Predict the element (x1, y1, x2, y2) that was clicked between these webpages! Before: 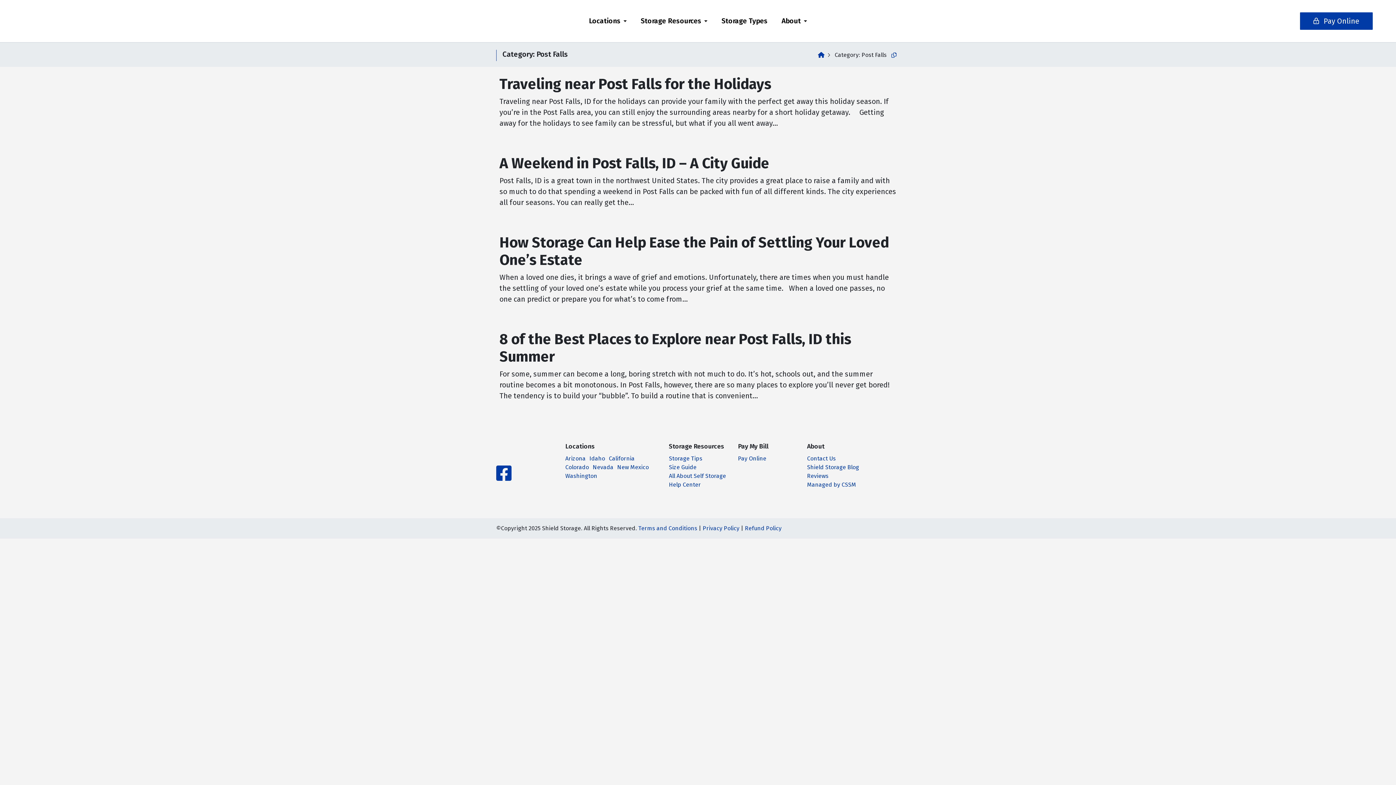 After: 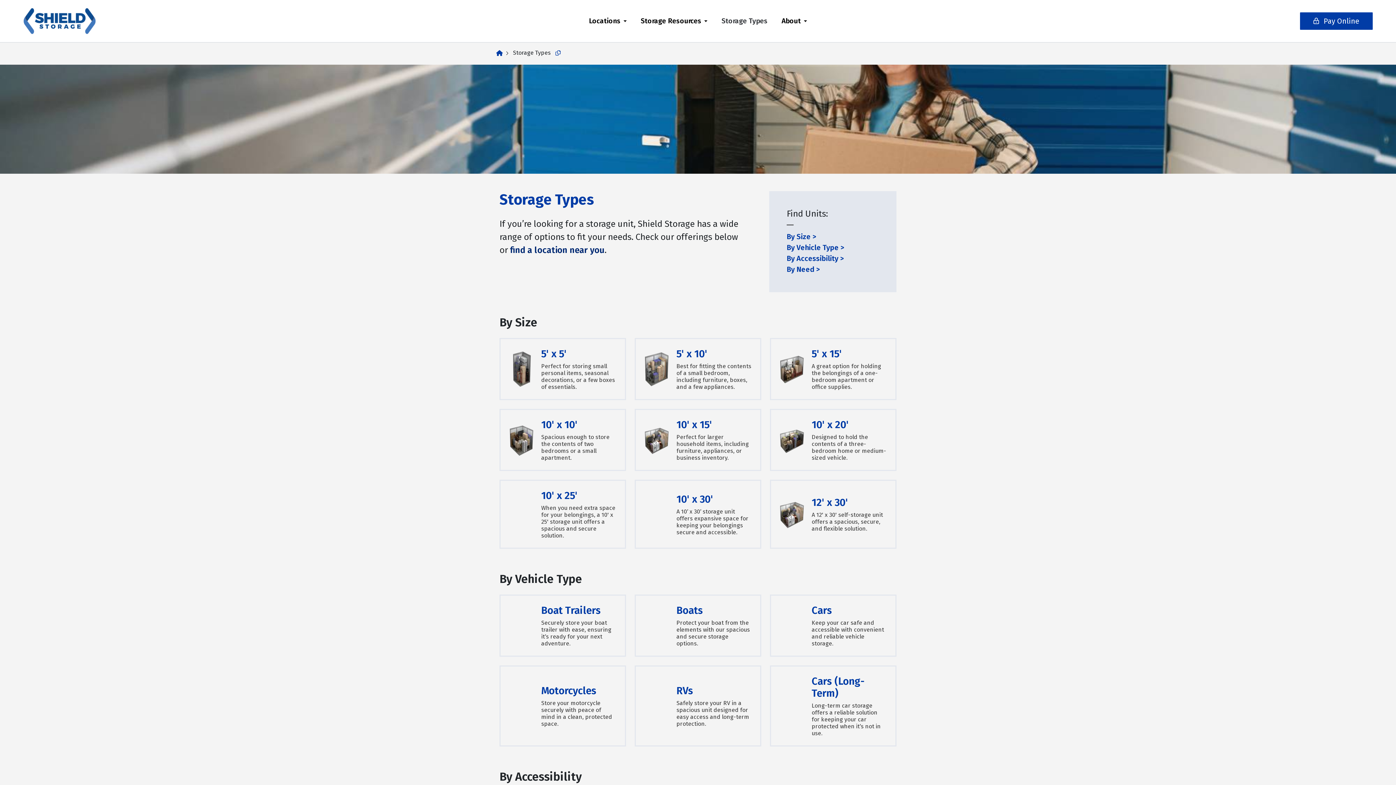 Action: label: Storage Types bbox: (714, 0, 774, 42)